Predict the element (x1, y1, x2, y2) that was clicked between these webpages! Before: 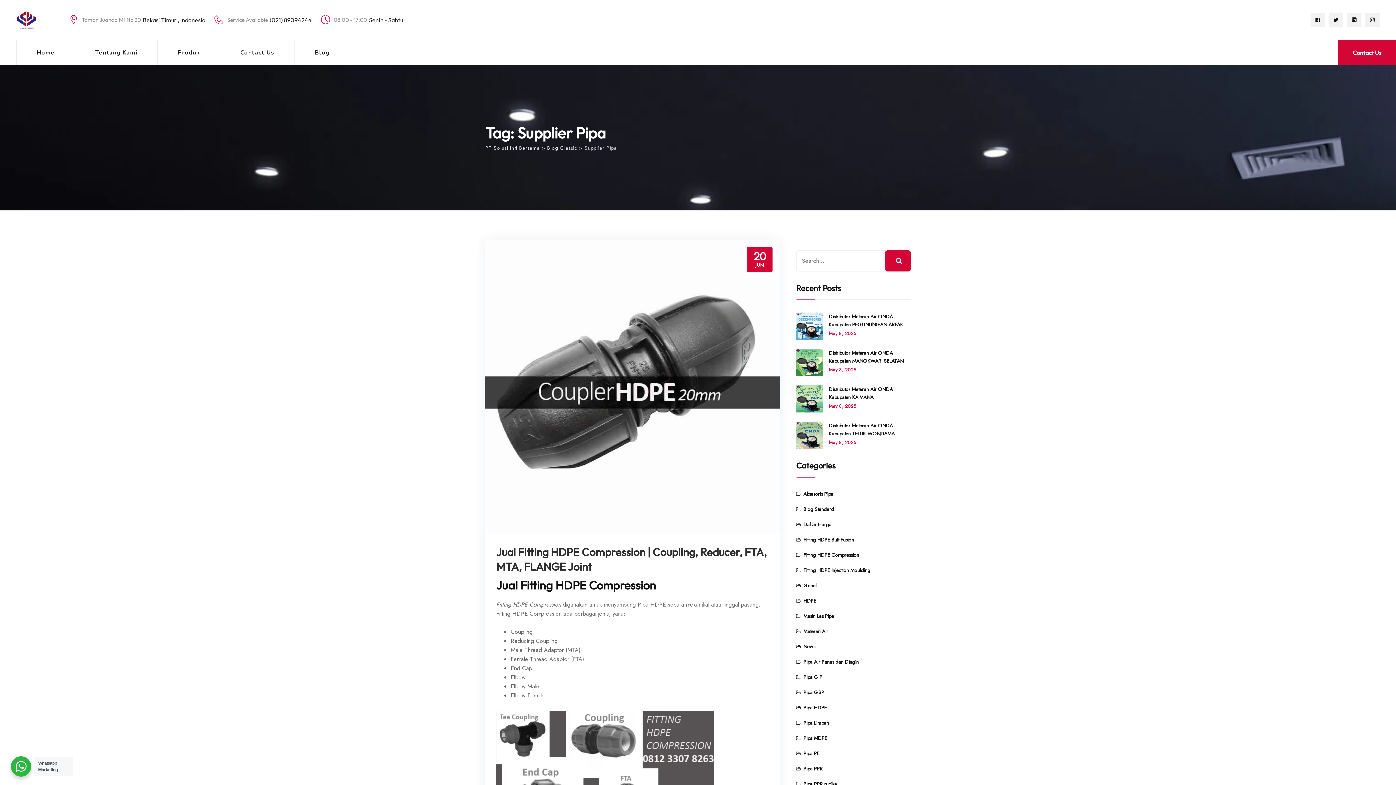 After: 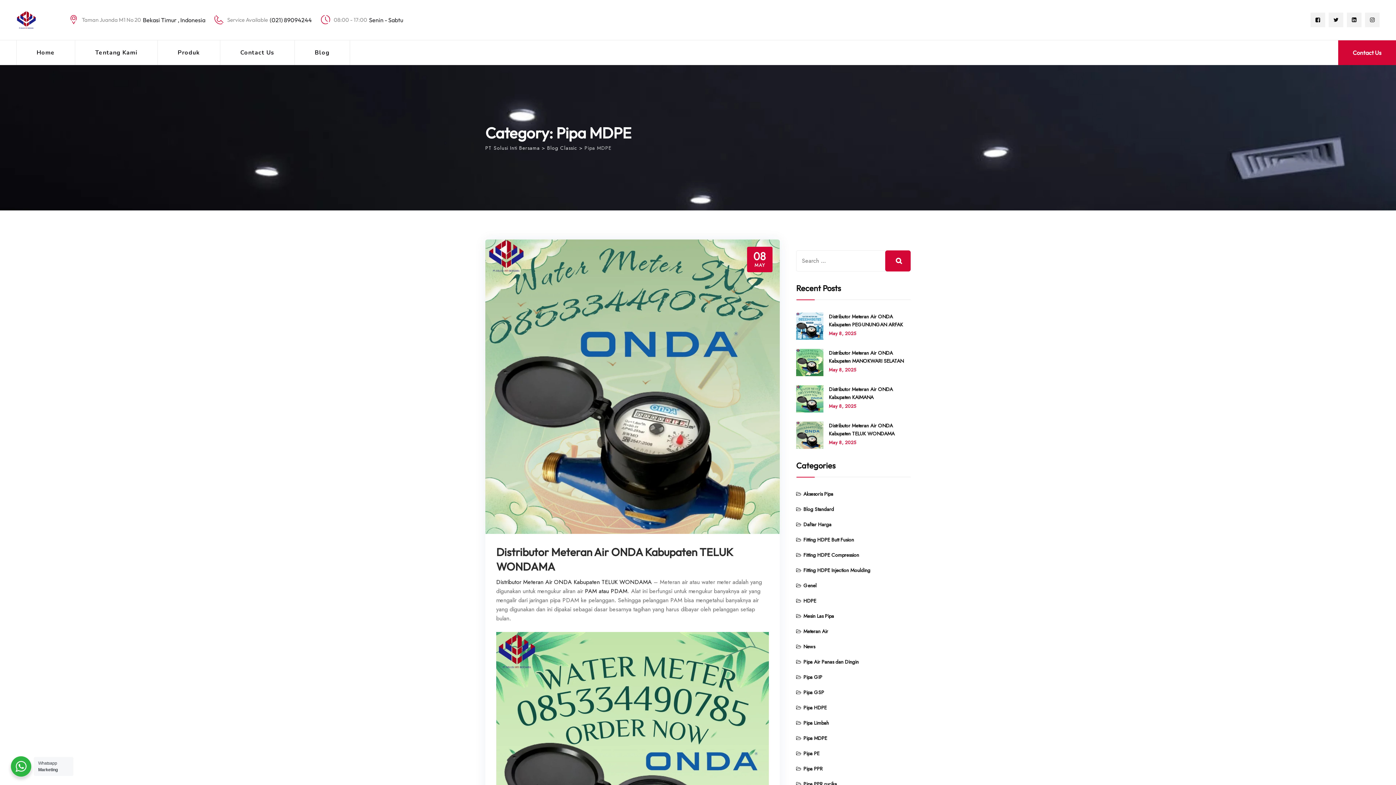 Action: bbox: (796, 734, 827, 742) label: Pipa MDPE